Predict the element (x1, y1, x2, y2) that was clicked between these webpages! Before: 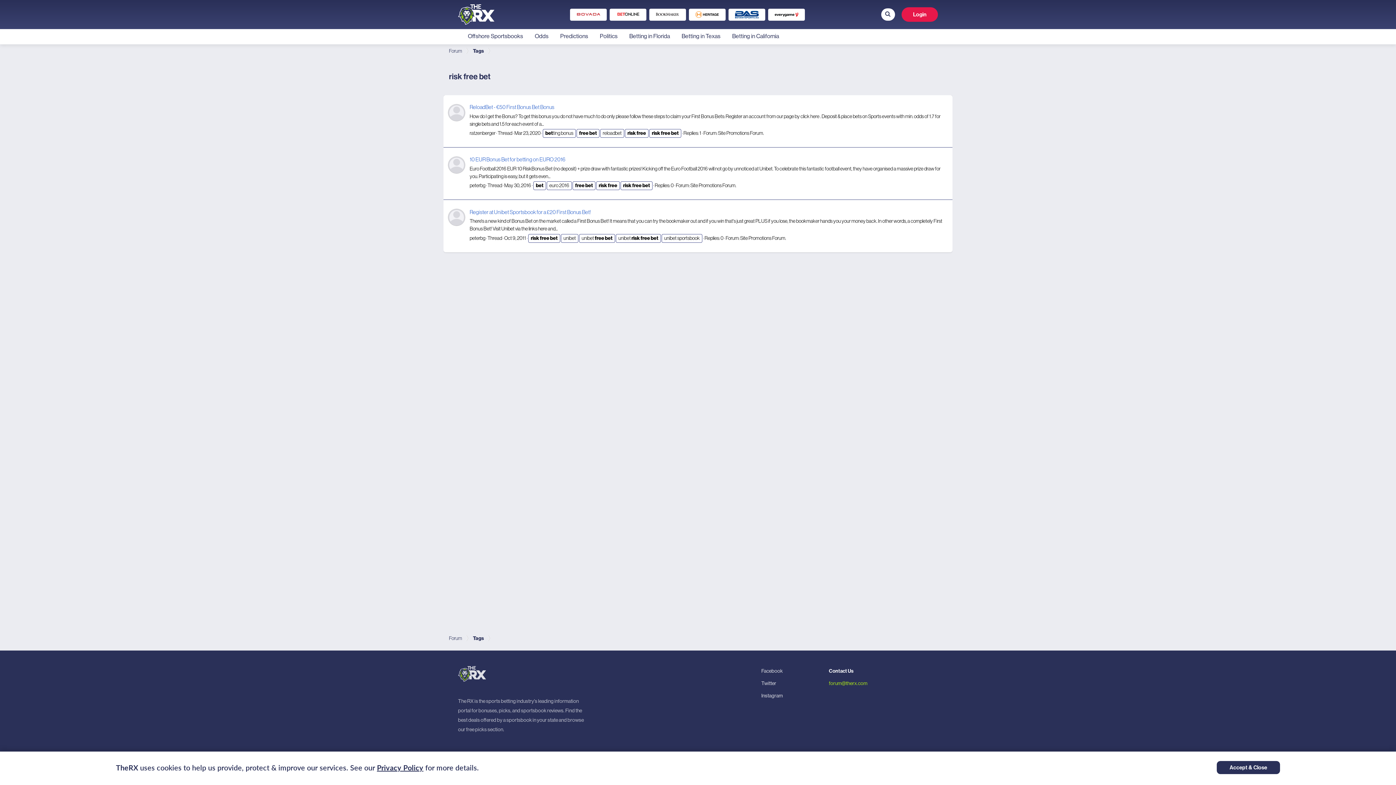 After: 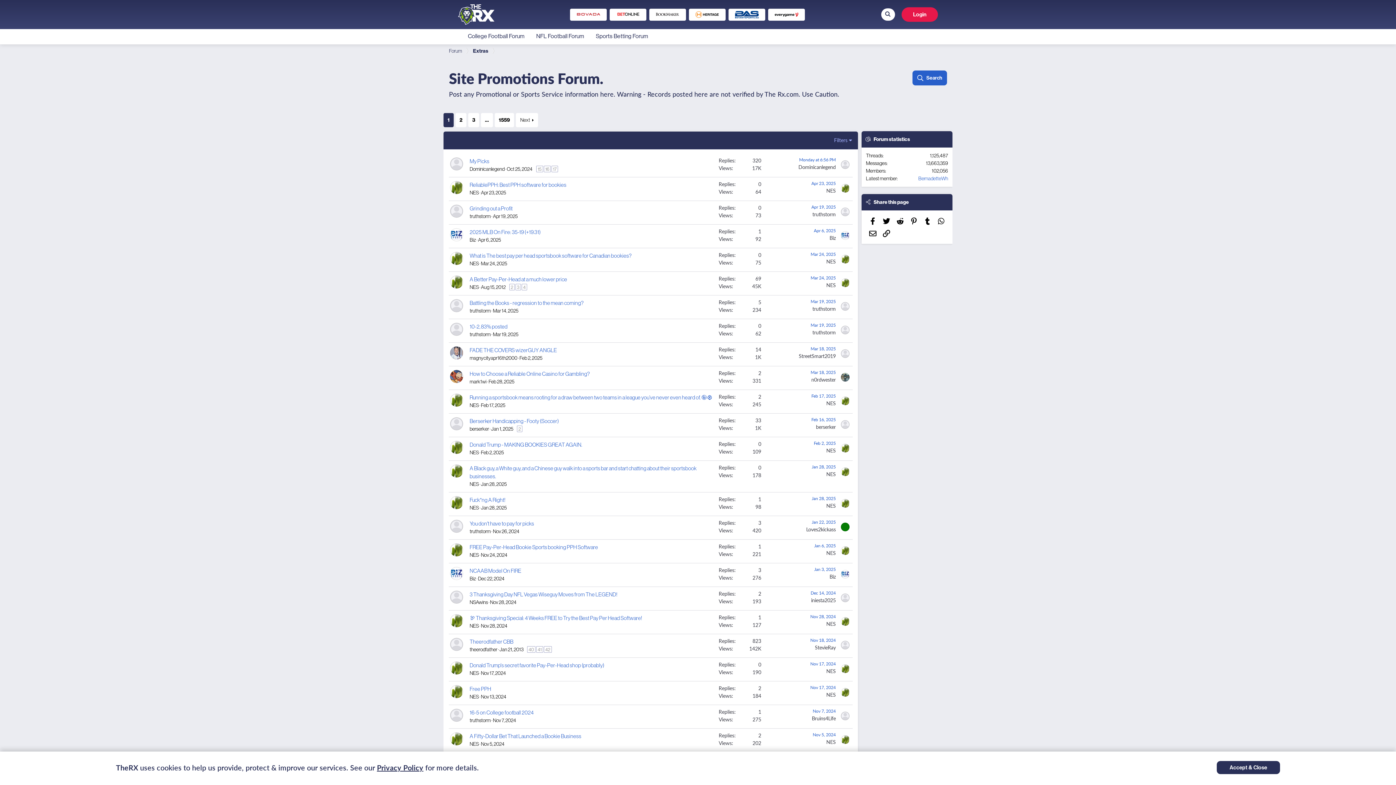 Action: bbox: (718, 129, 764, 136) label: Site Promotions Forum.